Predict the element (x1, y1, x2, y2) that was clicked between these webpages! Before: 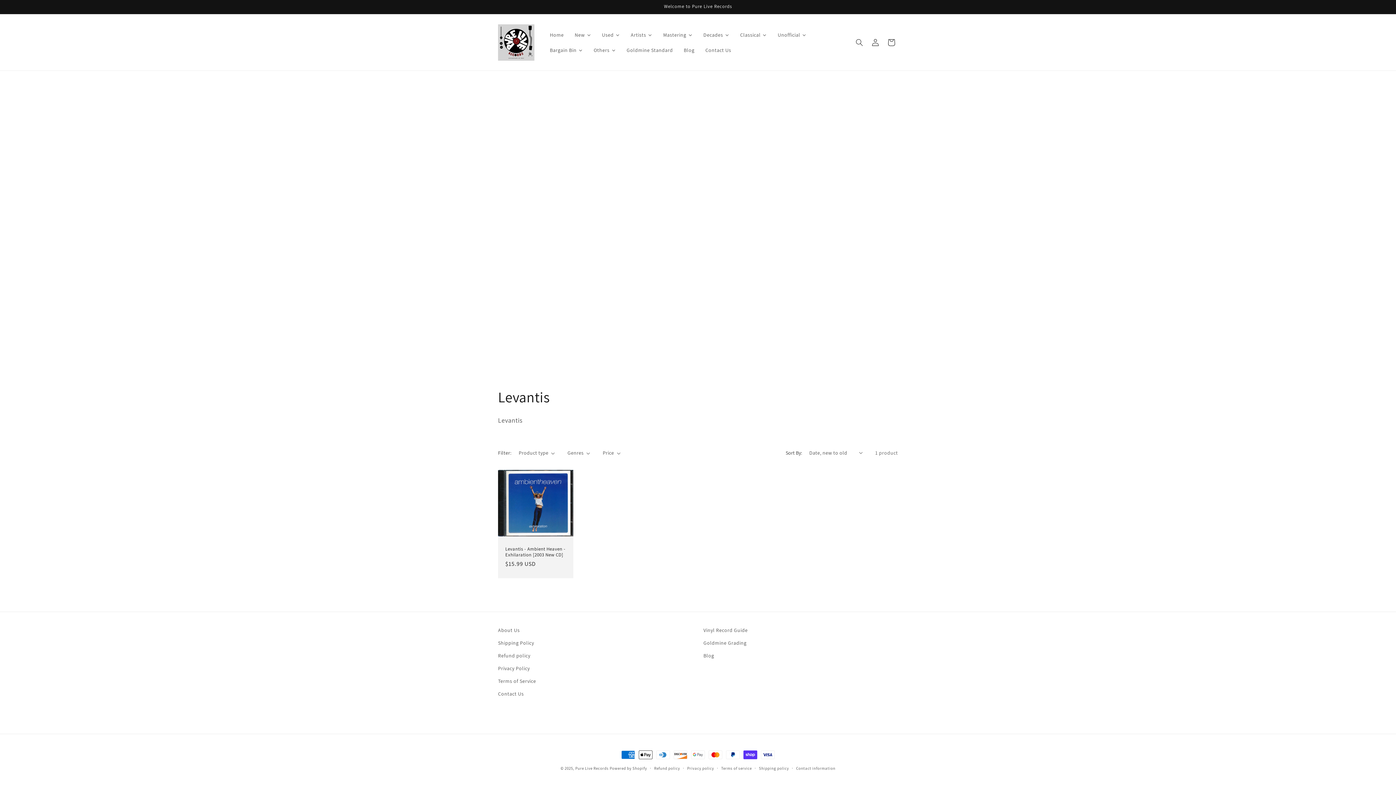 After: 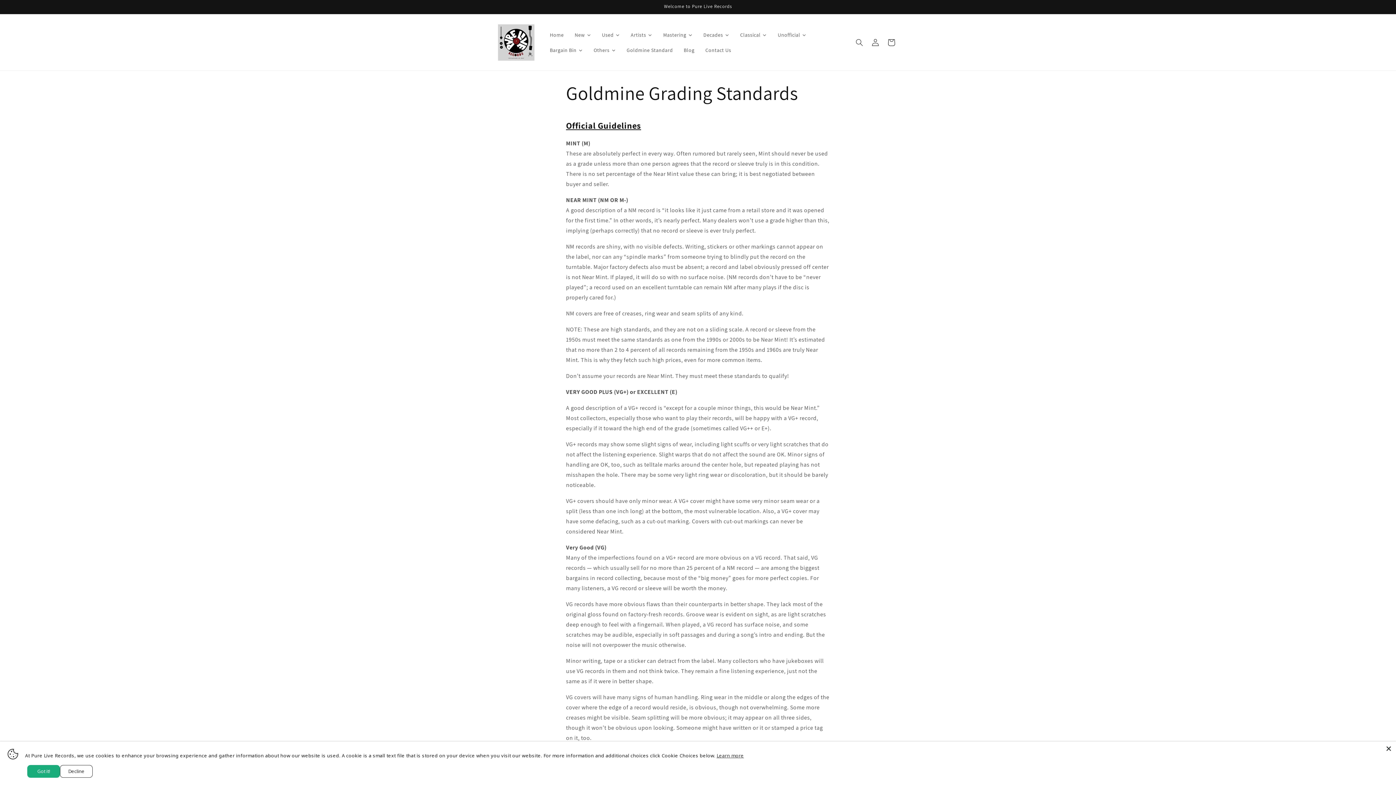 Action: bbox: (703, 637, 746, 649) label: Goldmine Grading